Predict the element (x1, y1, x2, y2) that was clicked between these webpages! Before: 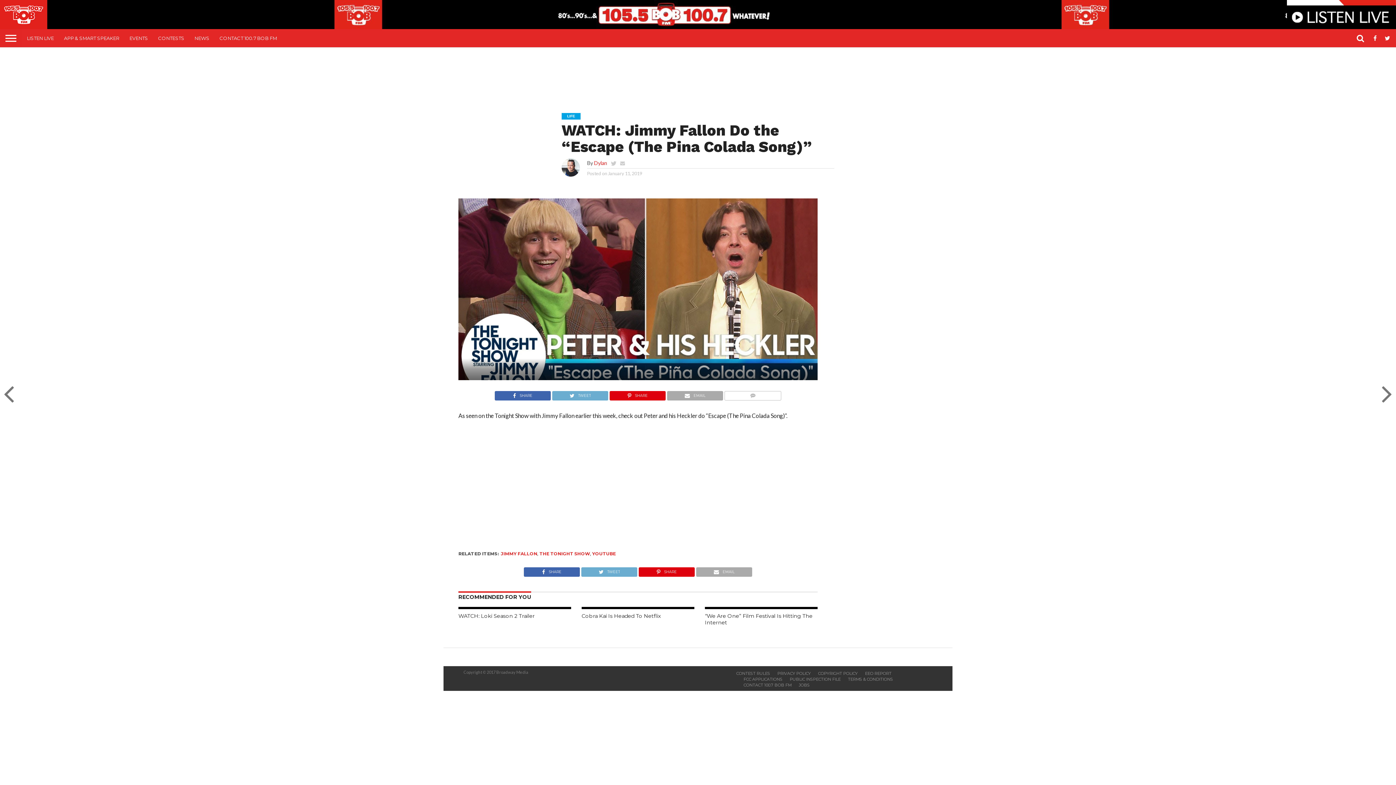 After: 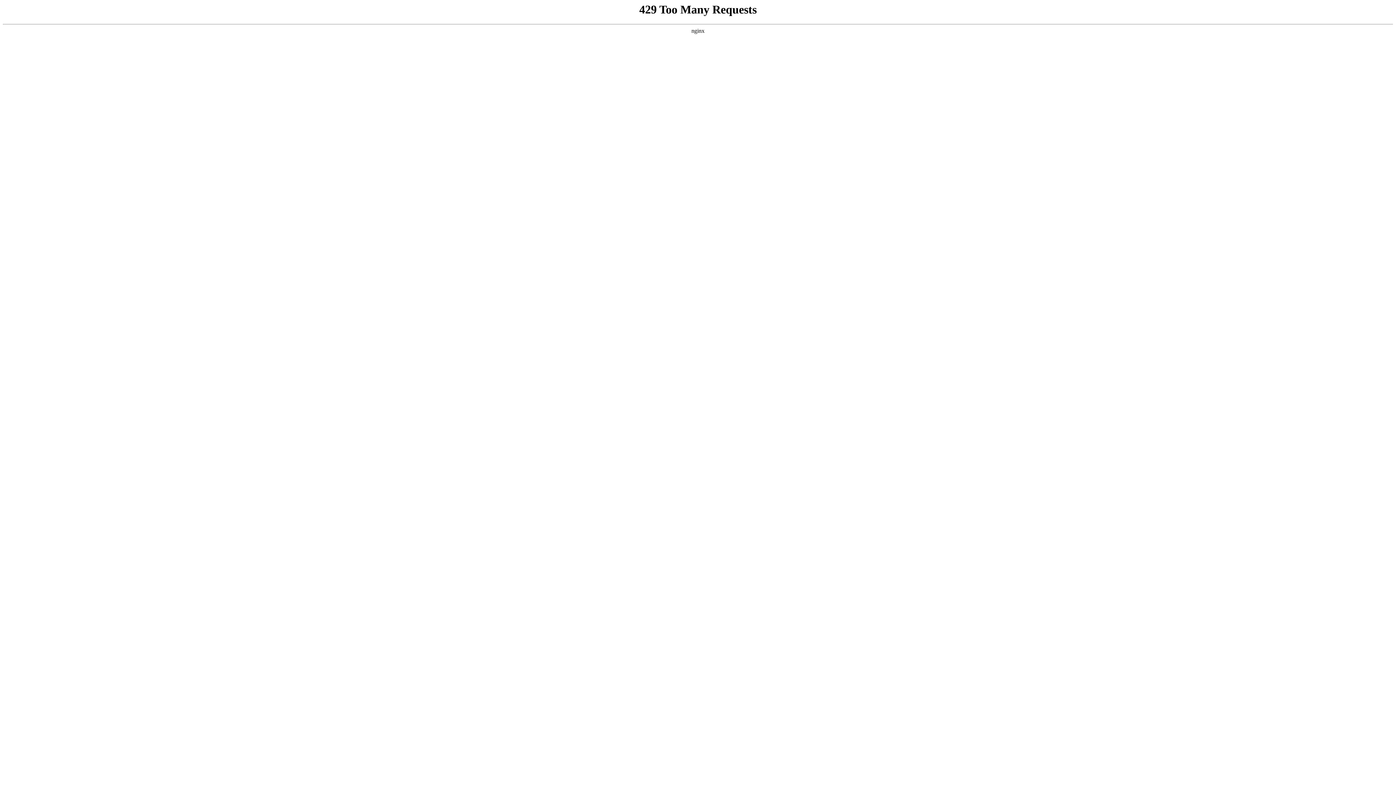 Action: label: JOBS bbox: (799, 682, 809, 688)